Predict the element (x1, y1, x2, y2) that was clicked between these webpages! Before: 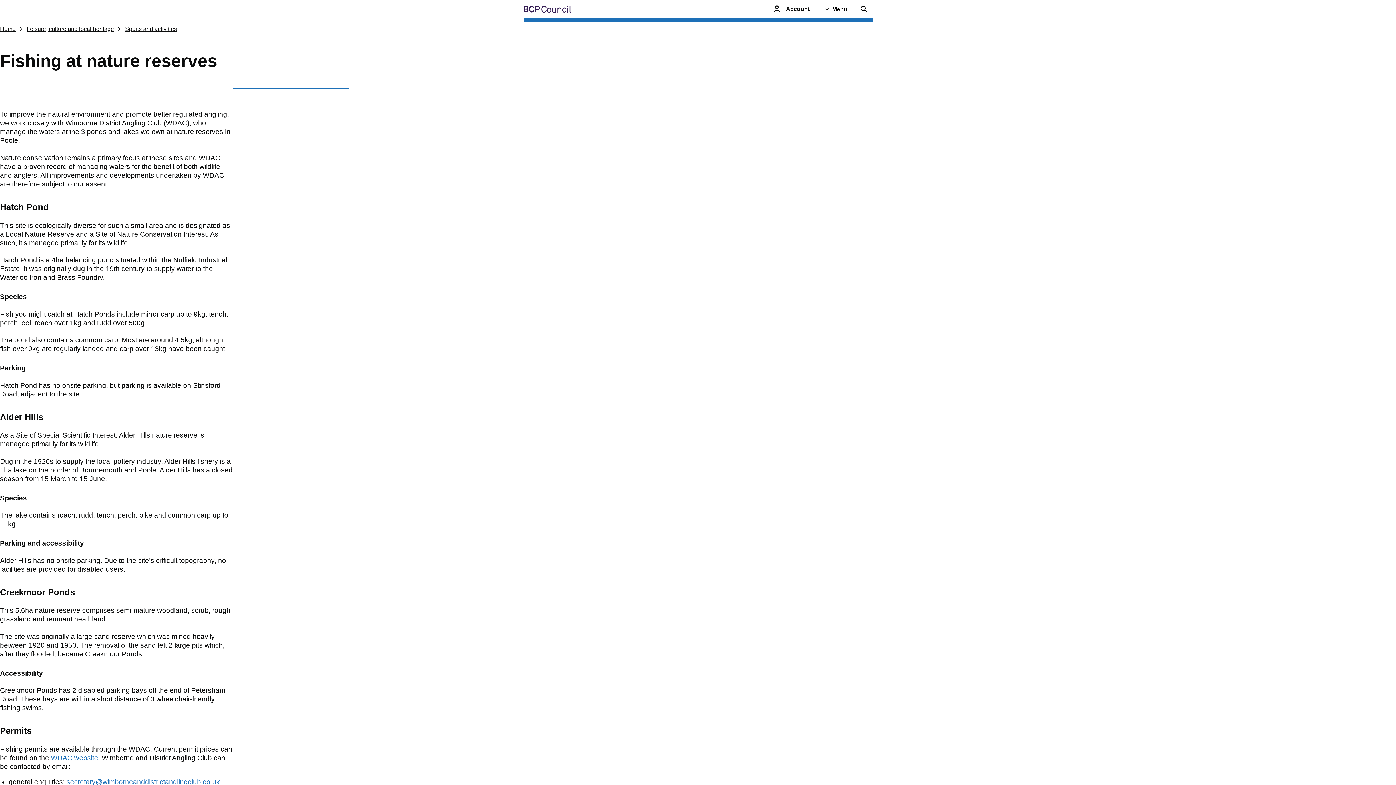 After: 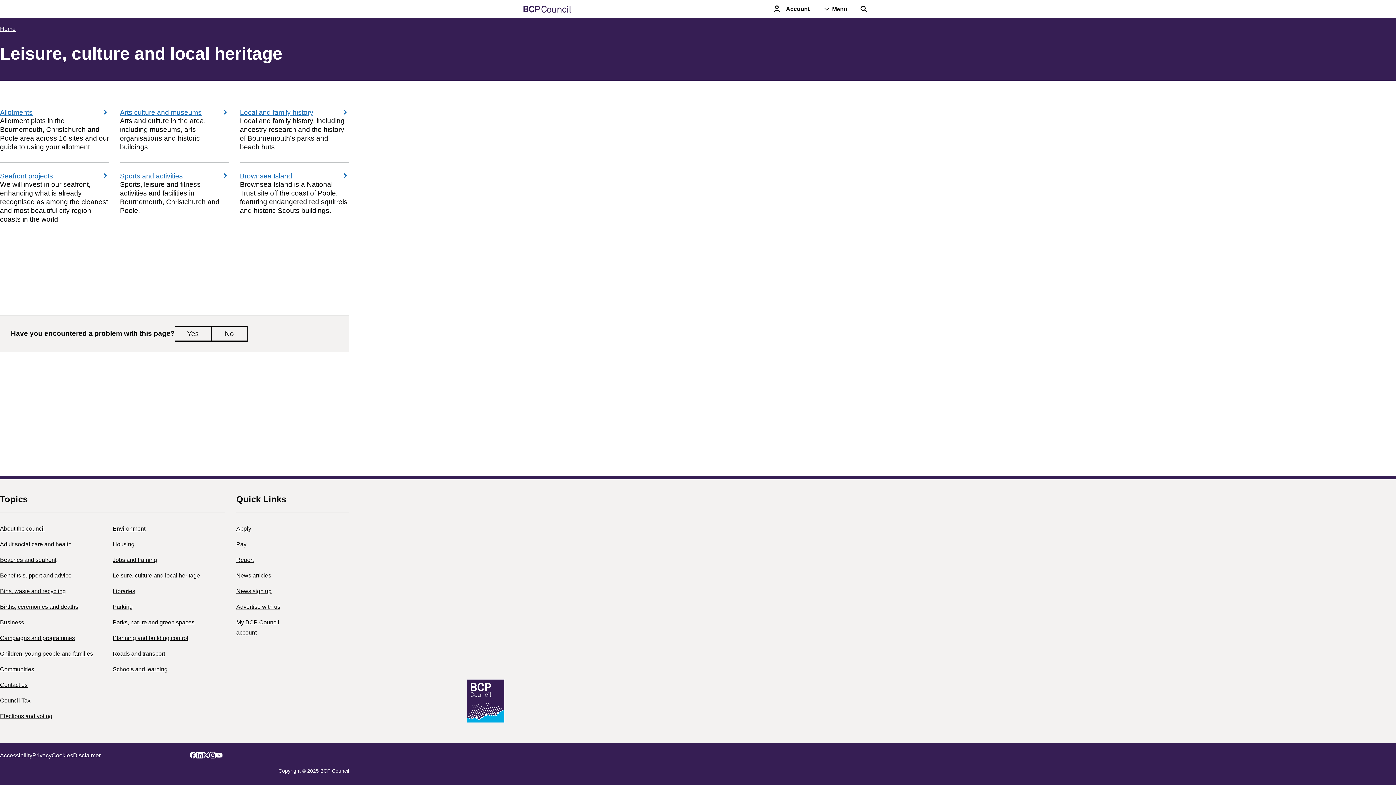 Action: label: Leisure, culture and local heritage bbox: (26, 25, 113, 32)